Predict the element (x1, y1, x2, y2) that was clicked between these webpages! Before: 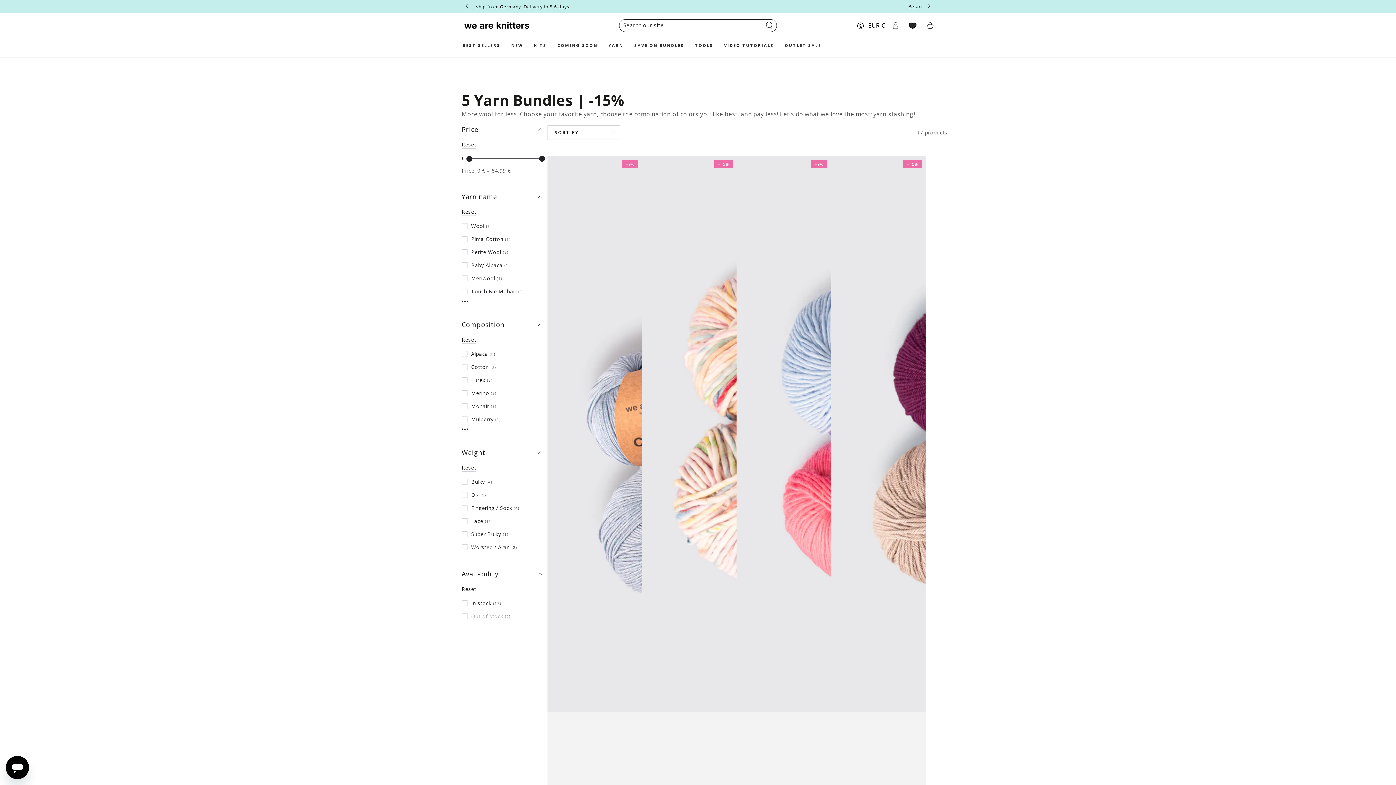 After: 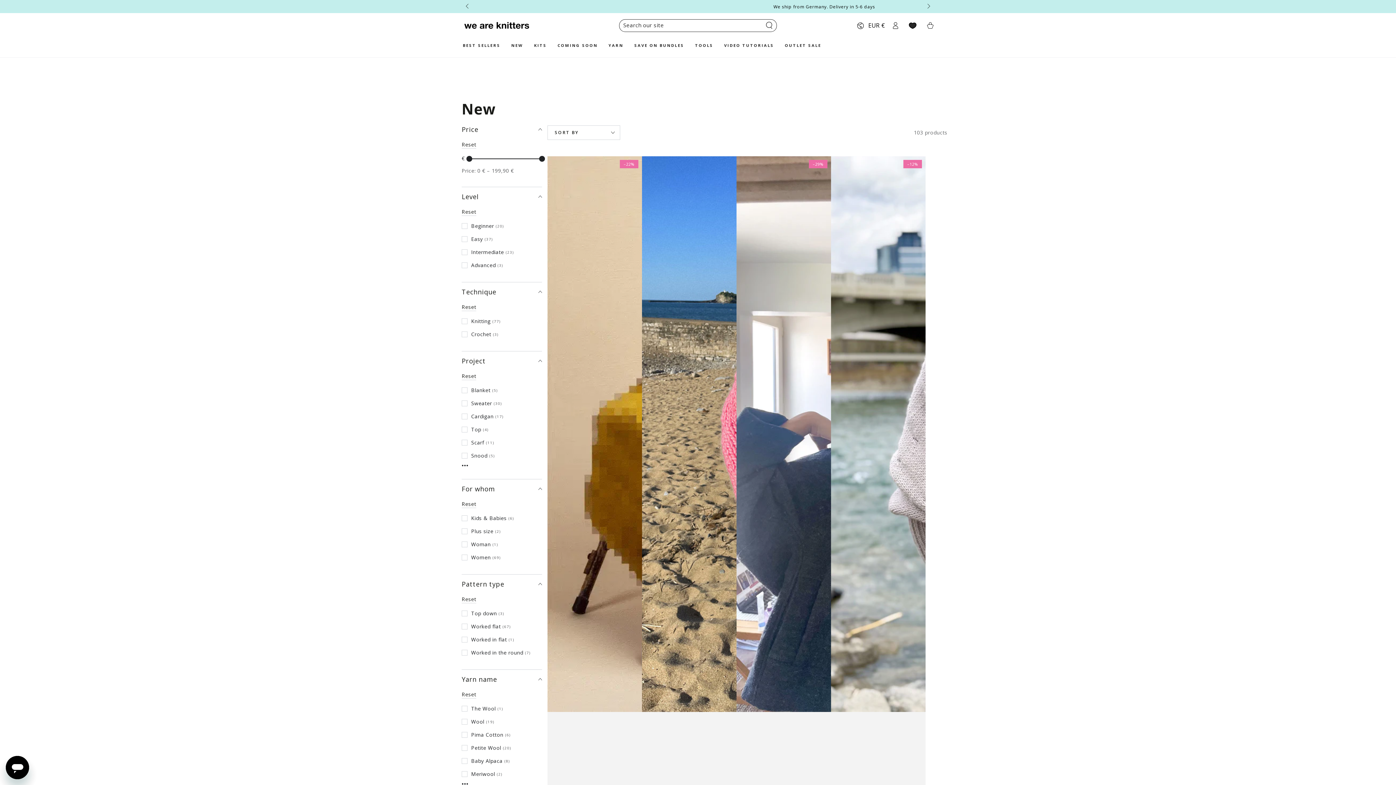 Action: label: NEW bbox: (505, 37, 528, 52)